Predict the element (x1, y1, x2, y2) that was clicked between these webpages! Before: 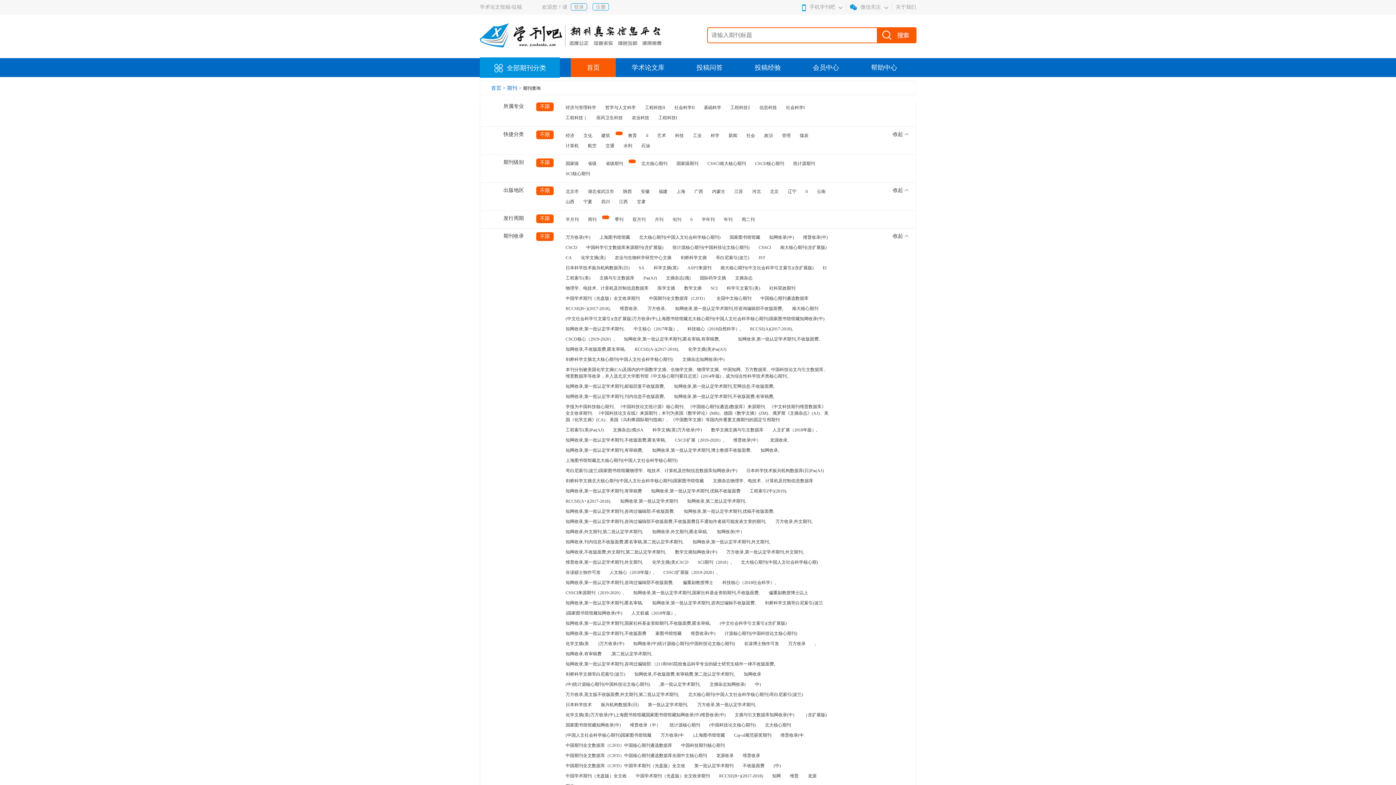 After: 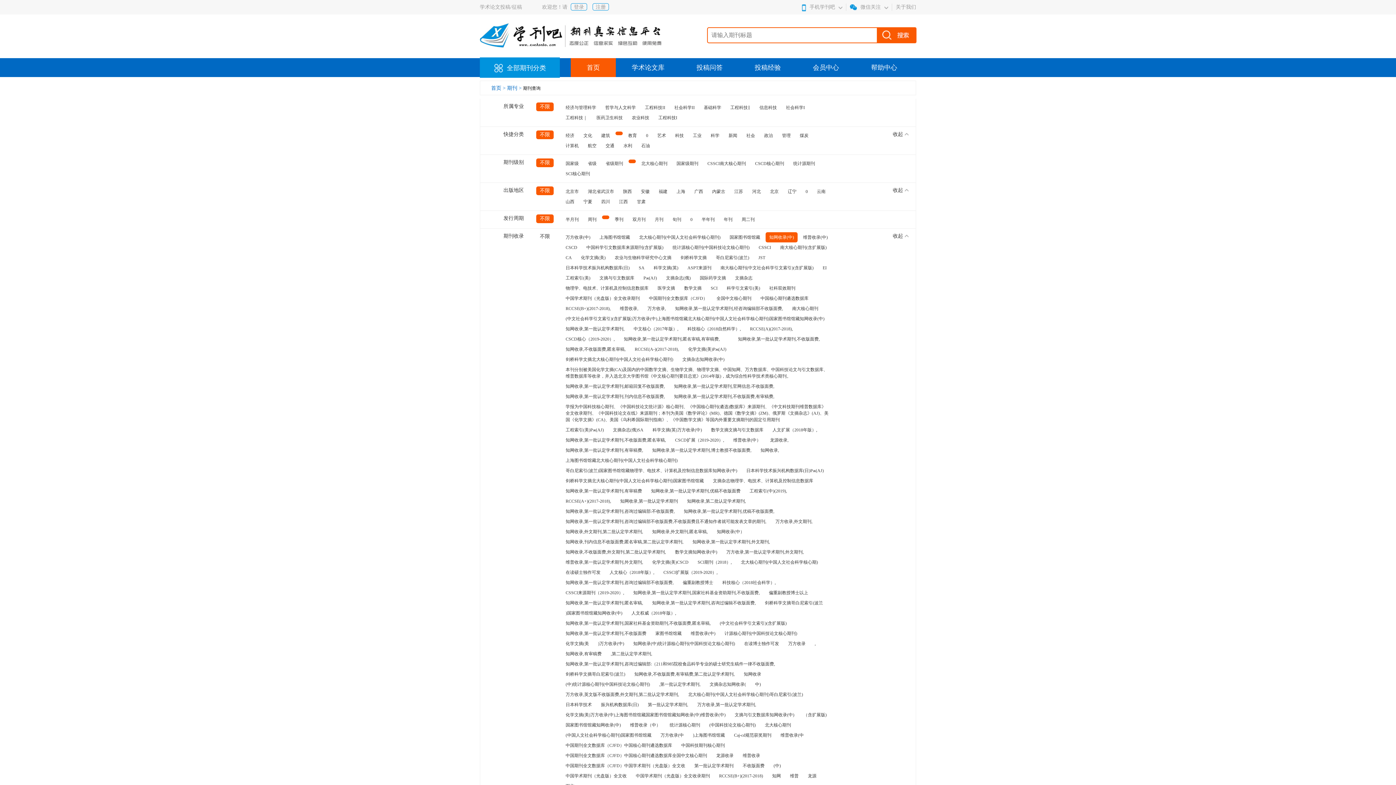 Action: bbox: (765, 232, 797, 242) label: 知网收录(中)